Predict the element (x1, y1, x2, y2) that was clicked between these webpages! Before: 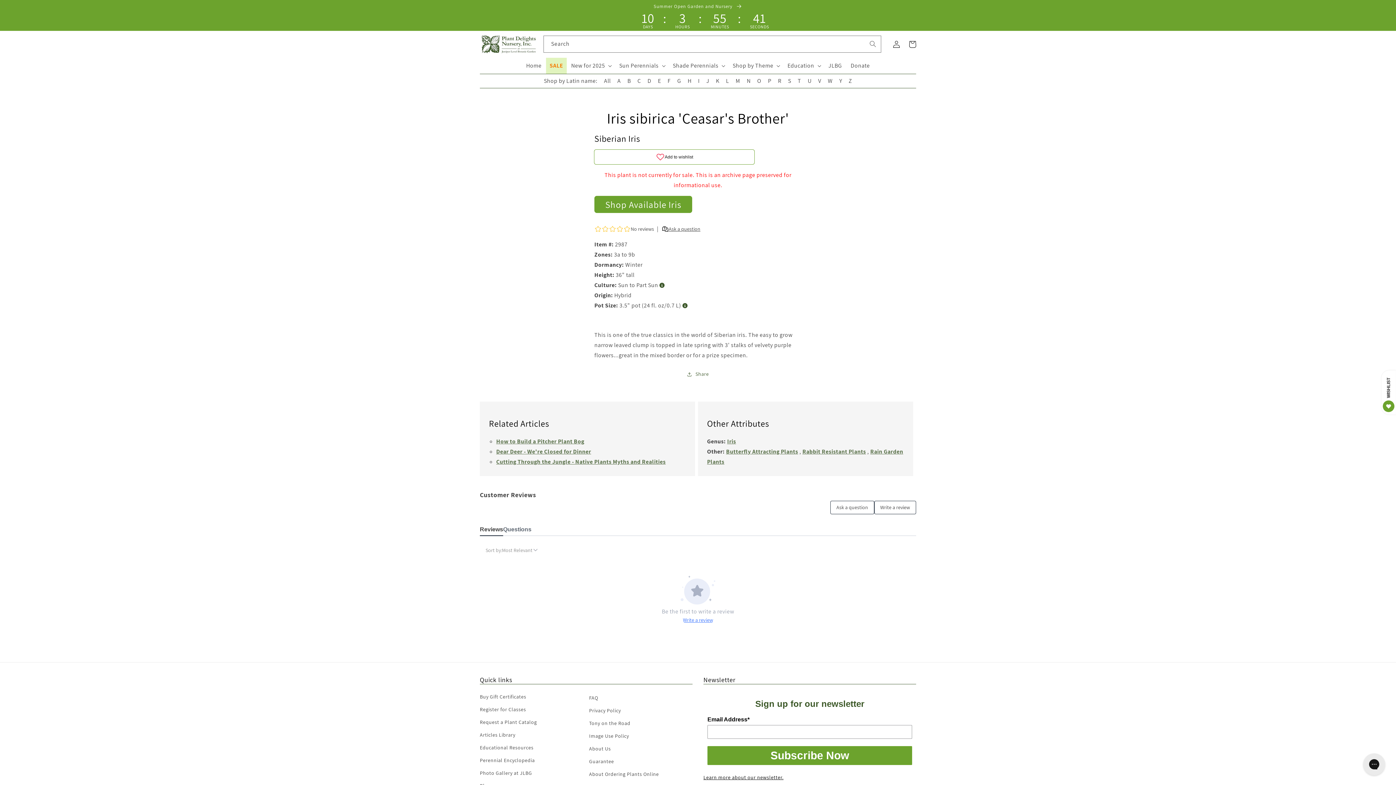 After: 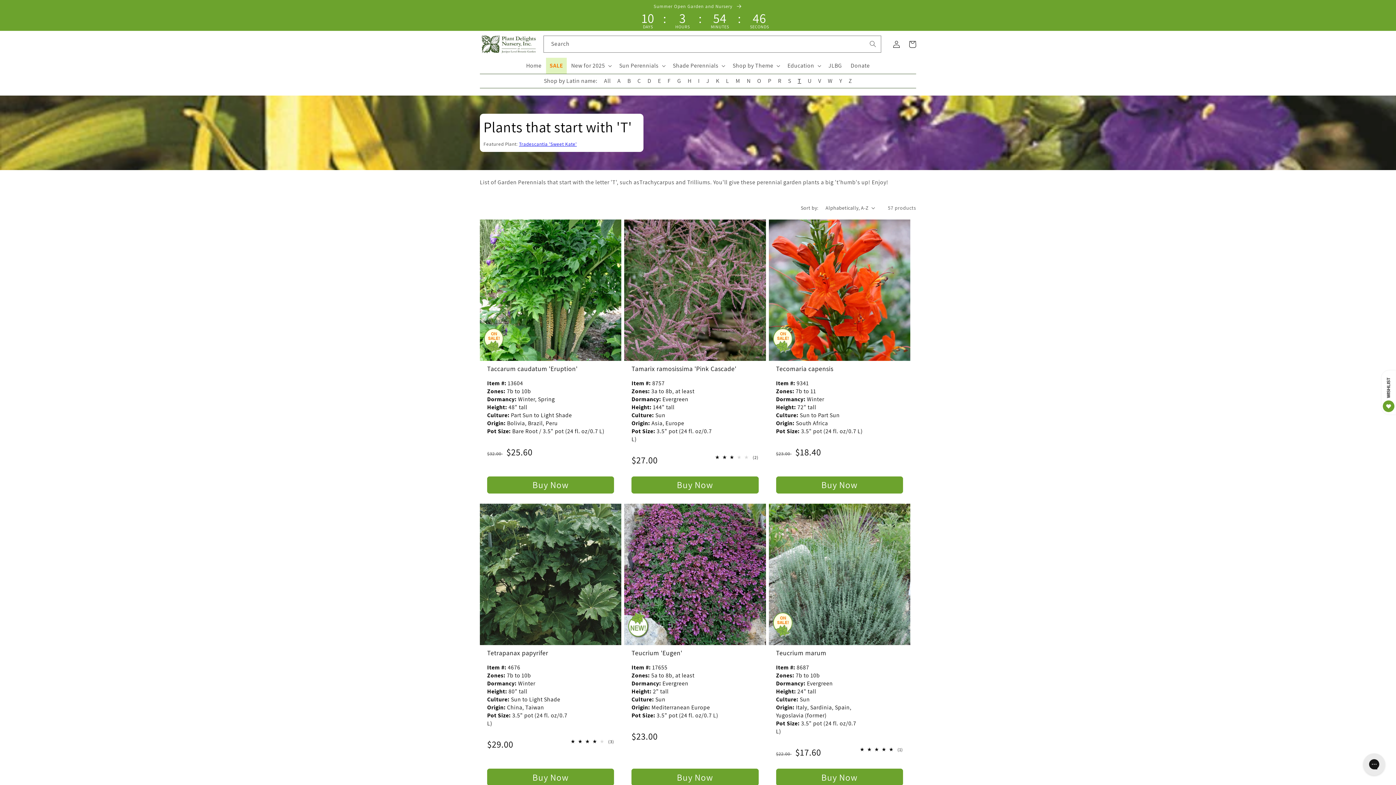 Action: label: T bbox: (794, 74, 804, 87)